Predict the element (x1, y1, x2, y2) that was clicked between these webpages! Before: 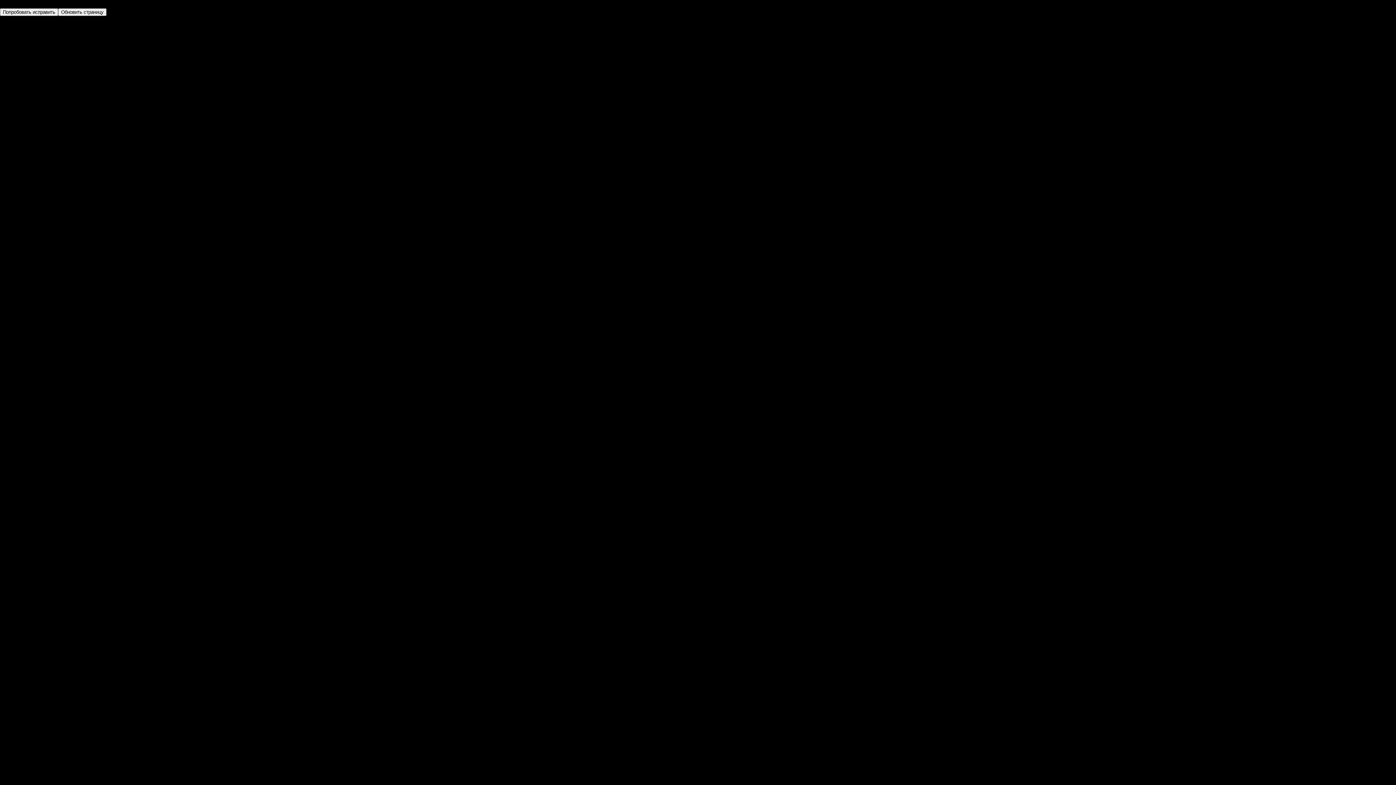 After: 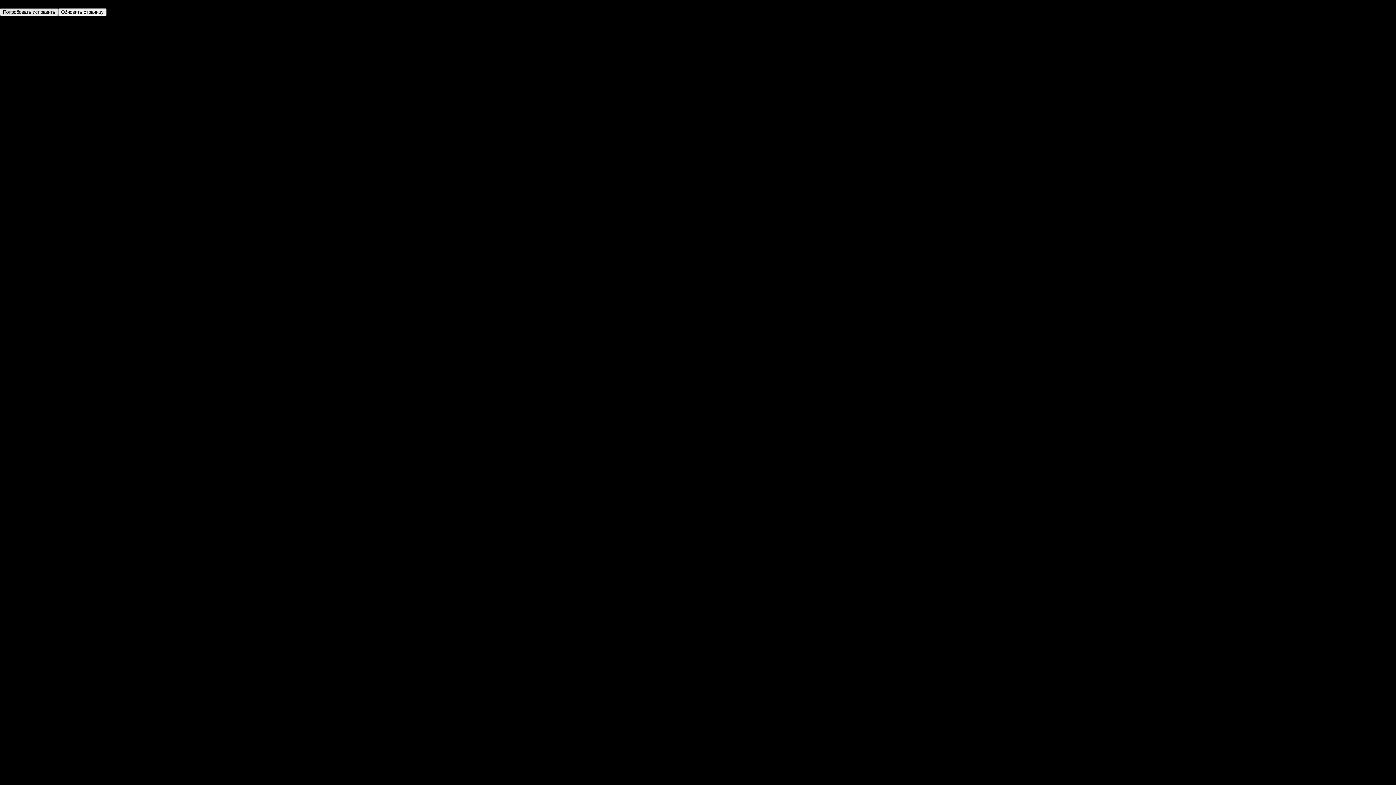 Action: bbox: (0, 8, 58, 16) label: Попробовать исправить